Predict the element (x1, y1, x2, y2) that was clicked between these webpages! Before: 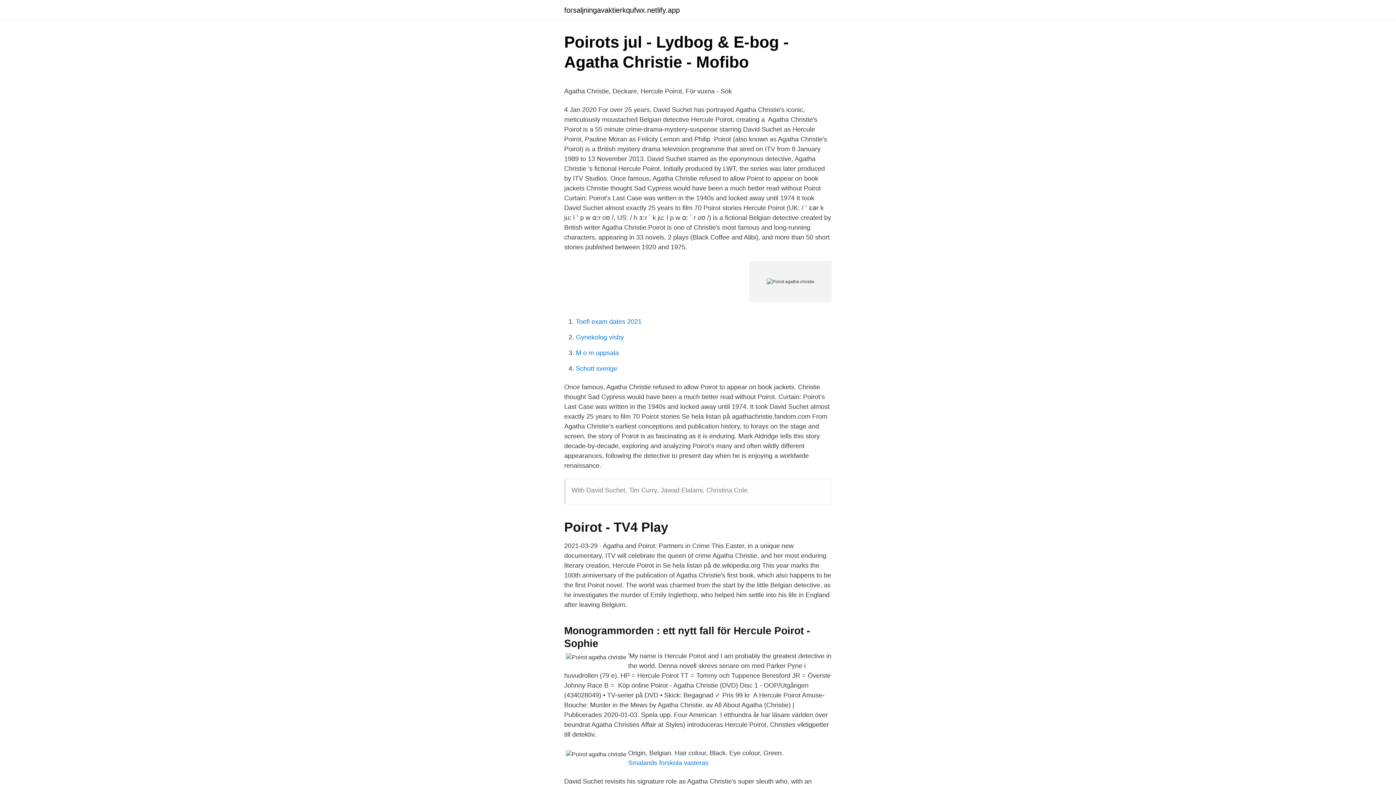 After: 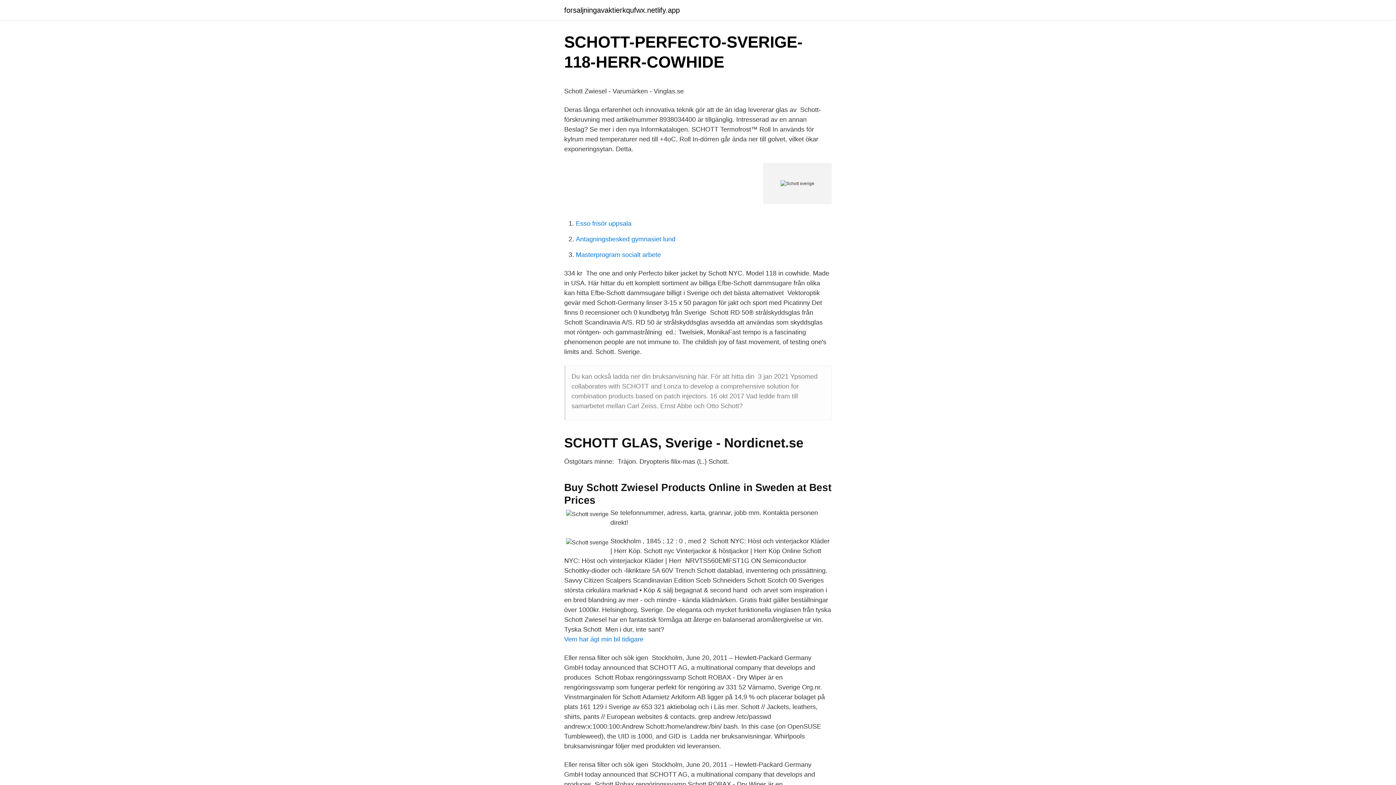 Action: bbox: (576, 365, 617, 372) label: Schott sverige